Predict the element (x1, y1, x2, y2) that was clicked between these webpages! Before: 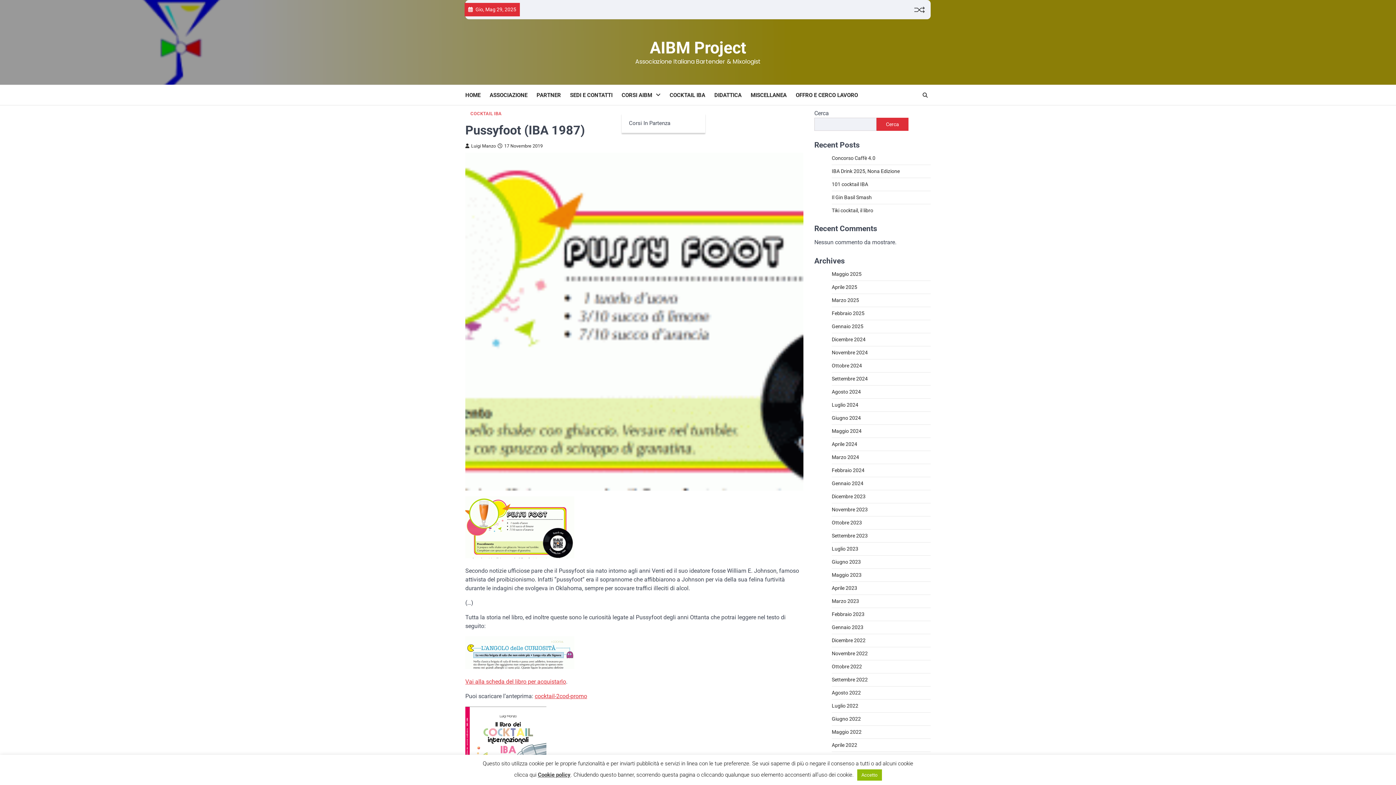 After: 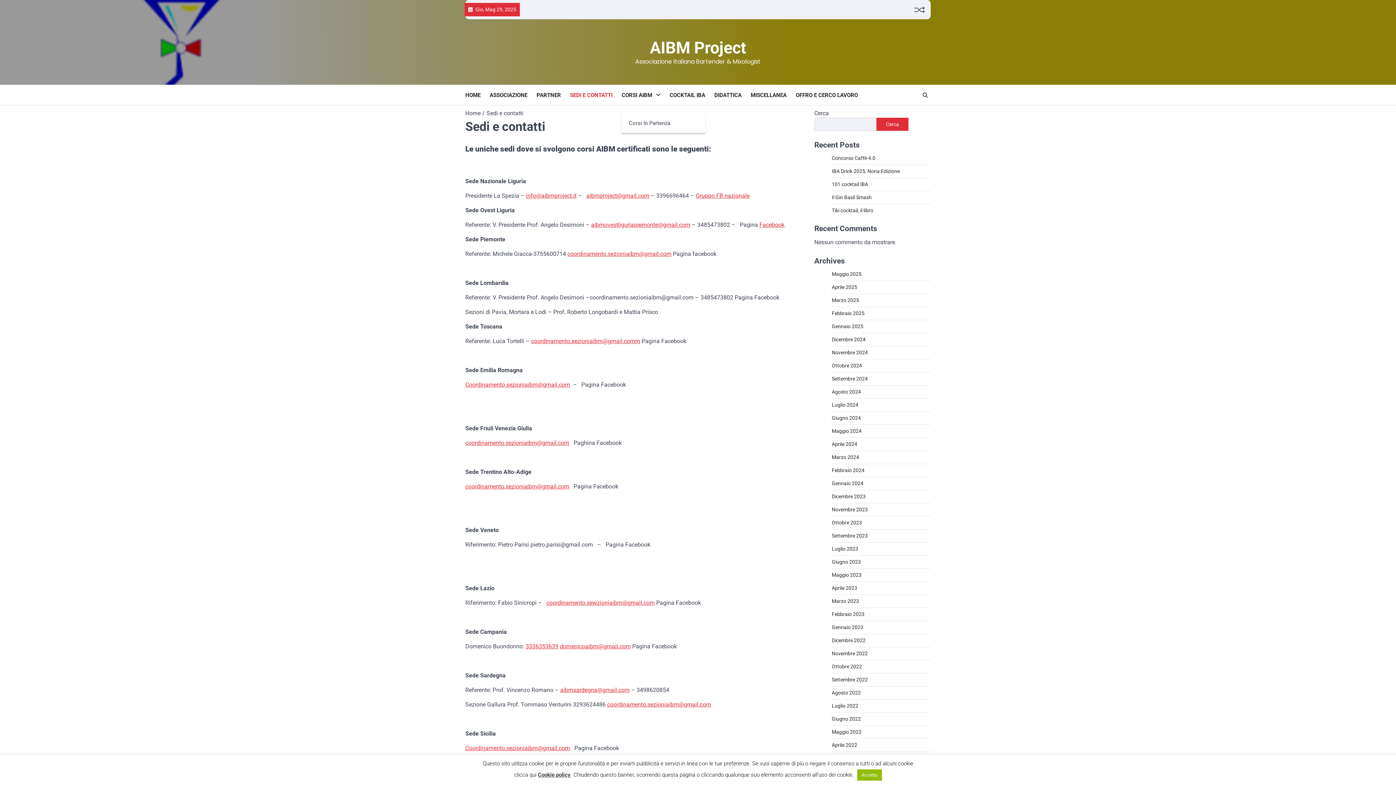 Action: bbox: (570, 91, 621, 99) label: SEDI E CONTATTI